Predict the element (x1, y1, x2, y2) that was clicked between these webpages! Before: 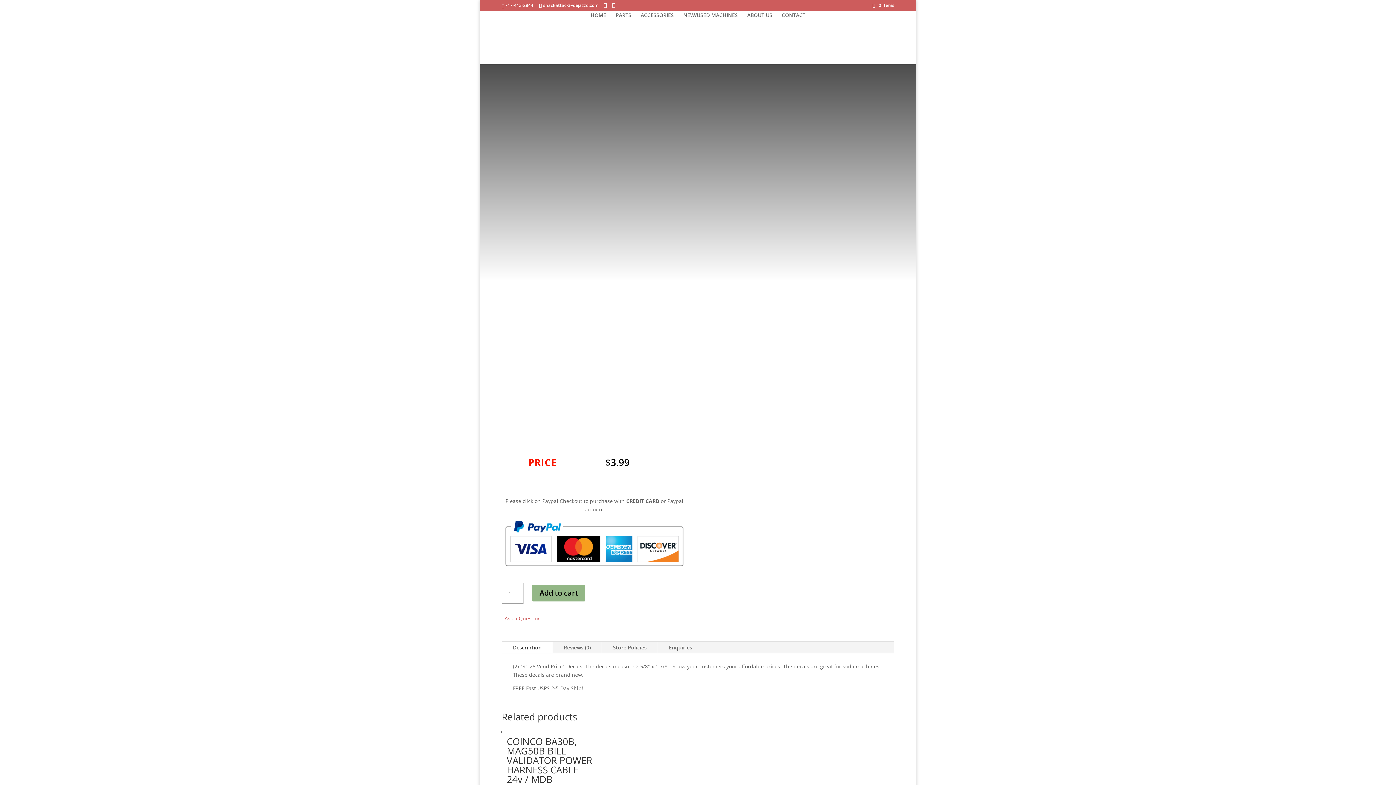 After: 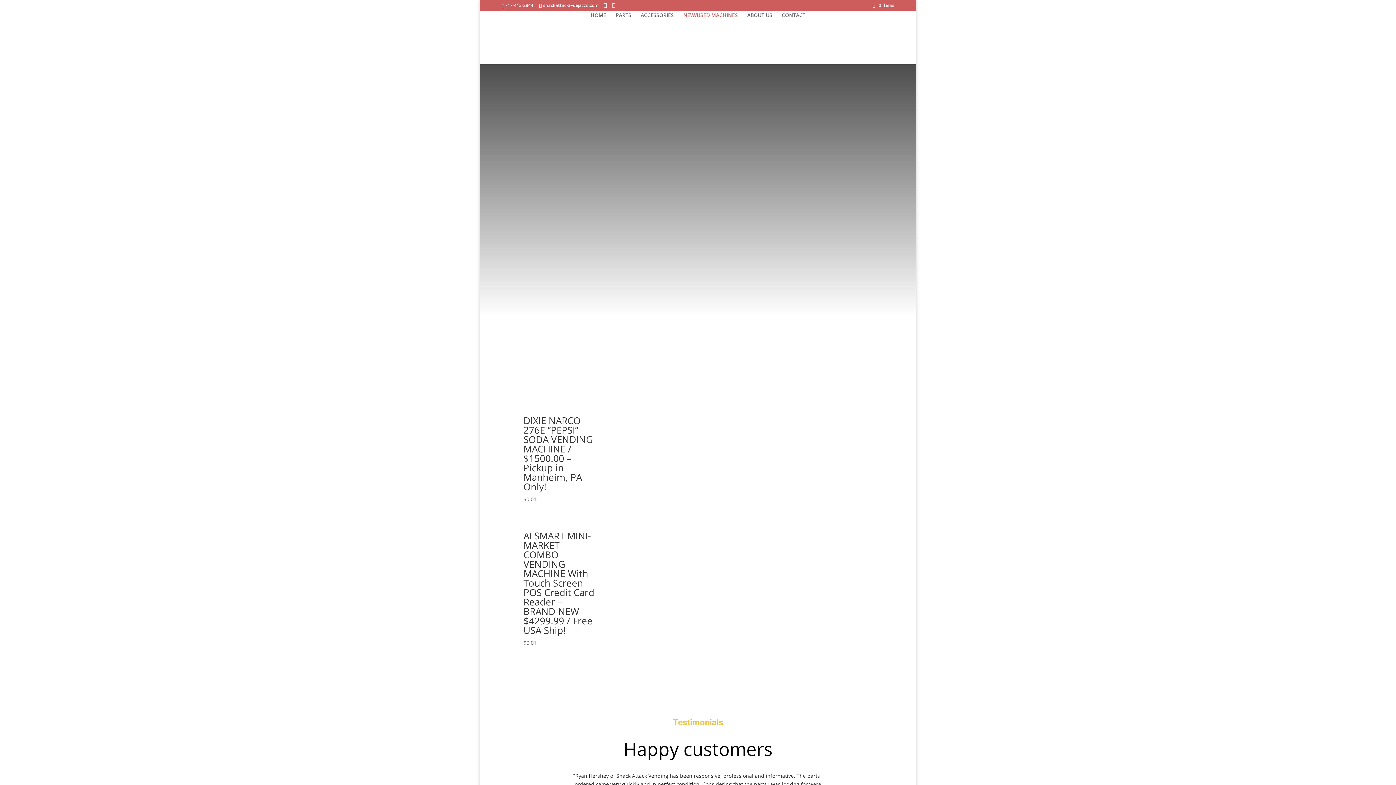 Action: bbox: (683, 12, 738, 28) label: NEW/USED MACHINES